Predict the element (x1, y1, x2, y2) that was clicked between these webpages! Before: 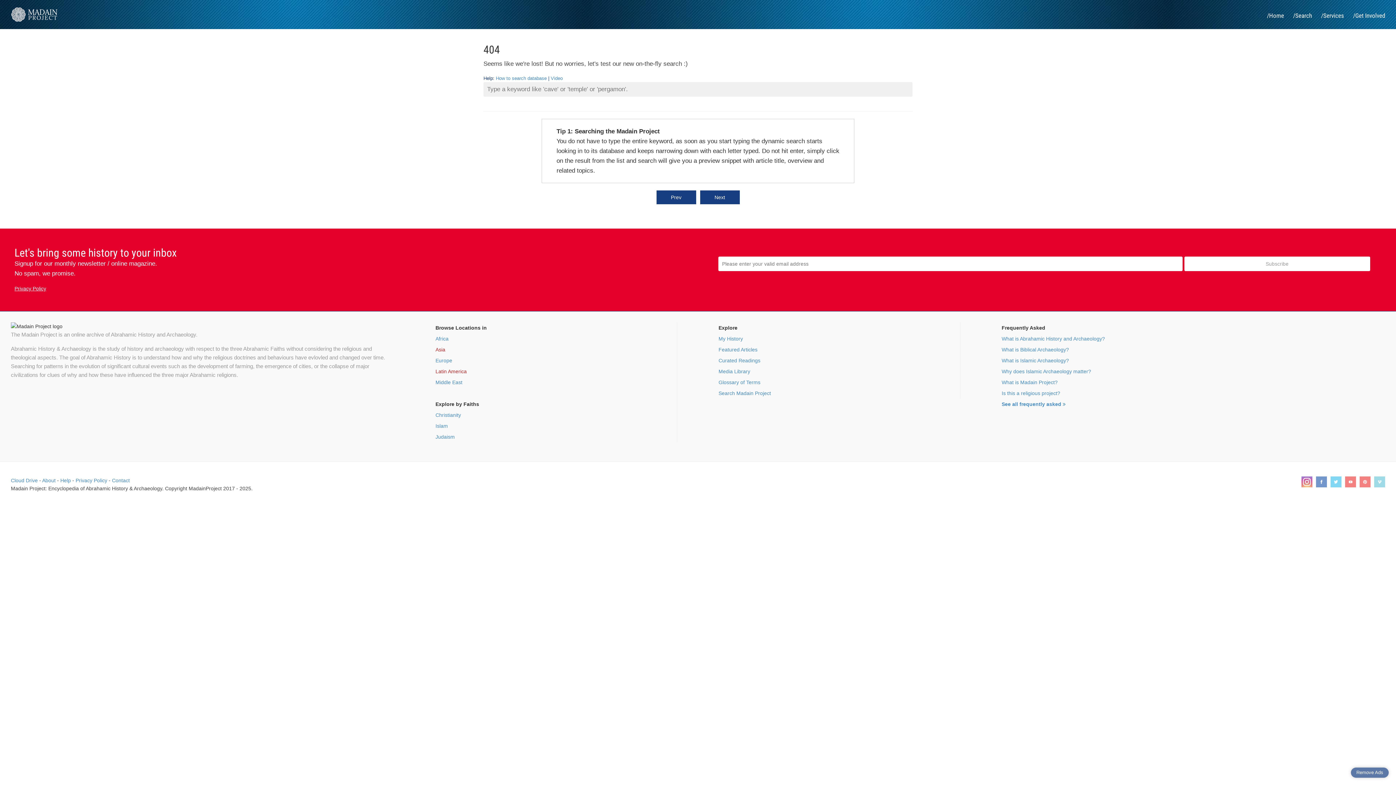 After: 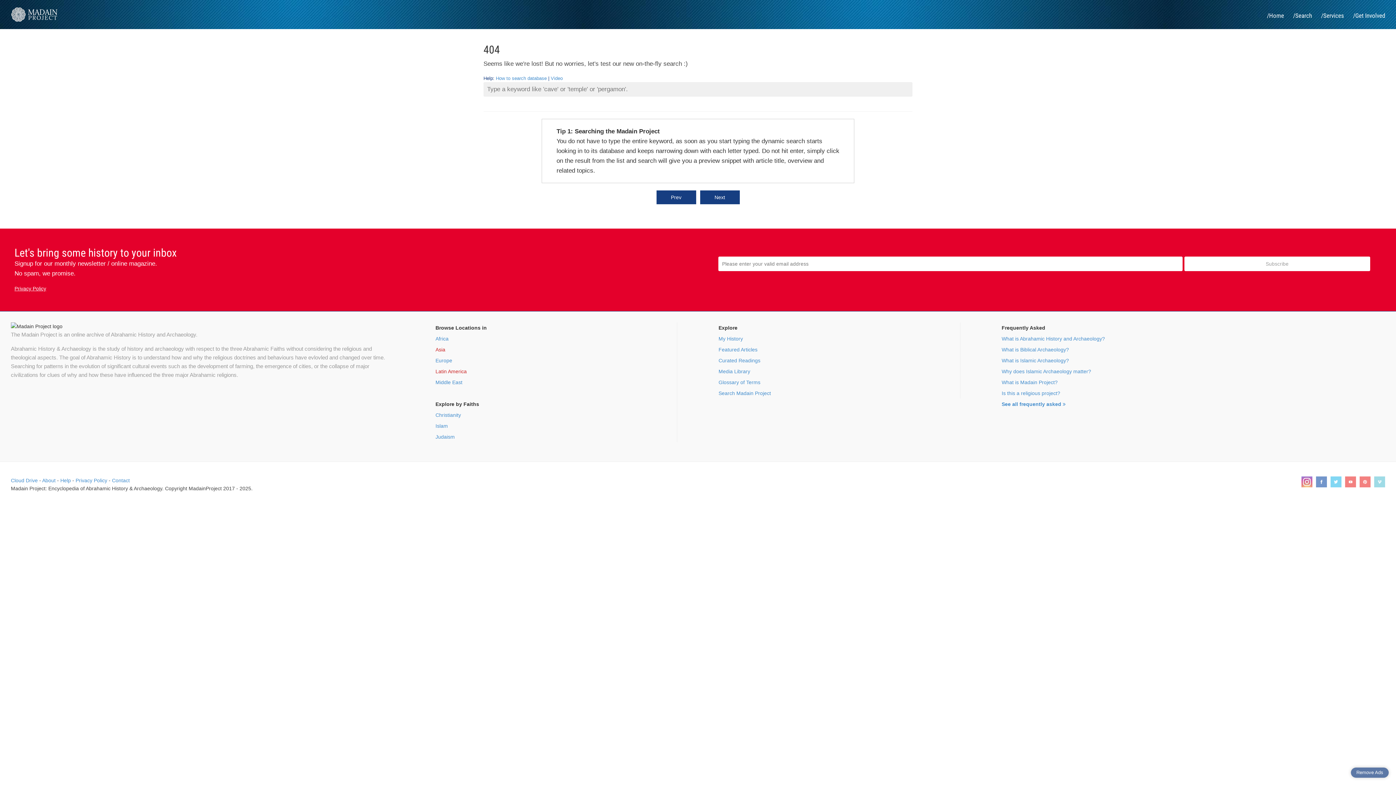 Action: label: Help bbox: (60, 477, 70, 483)